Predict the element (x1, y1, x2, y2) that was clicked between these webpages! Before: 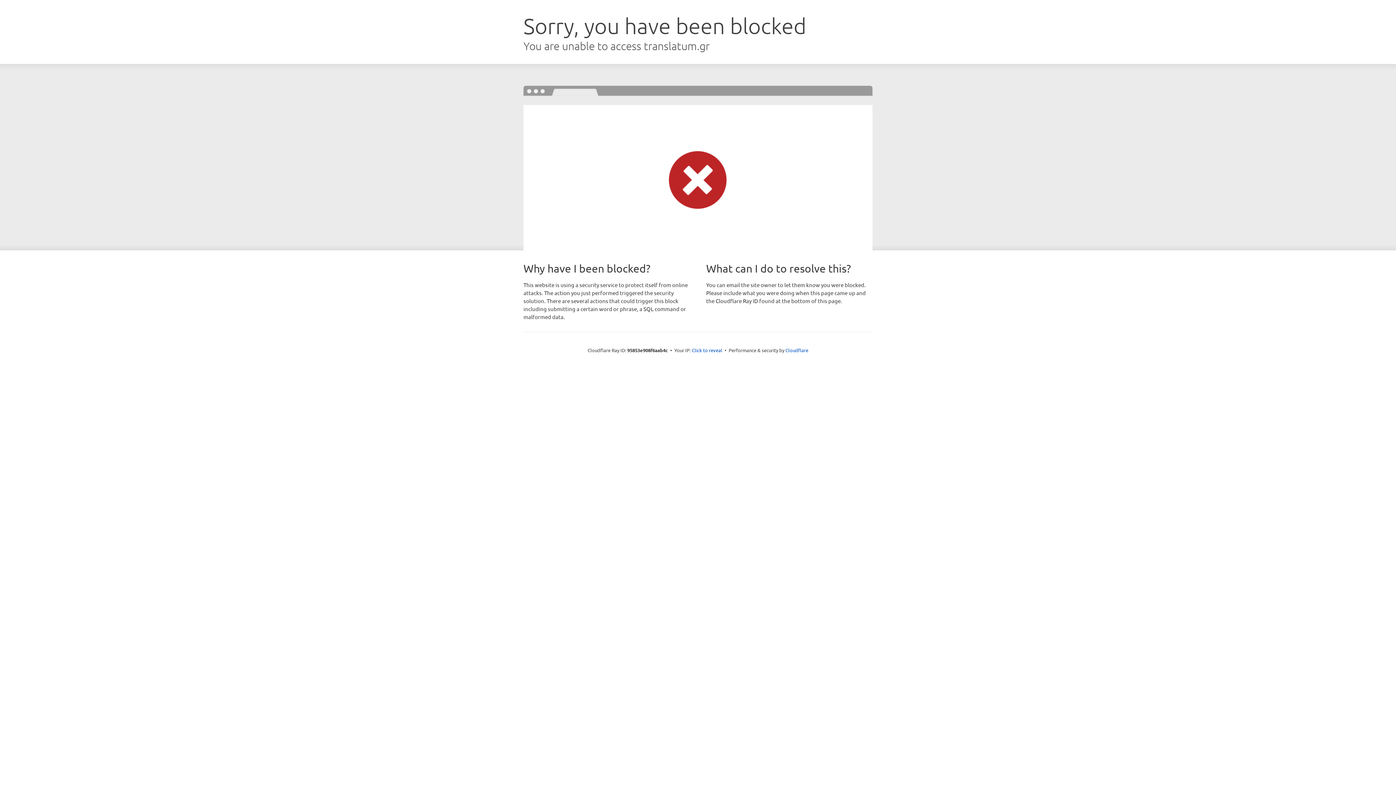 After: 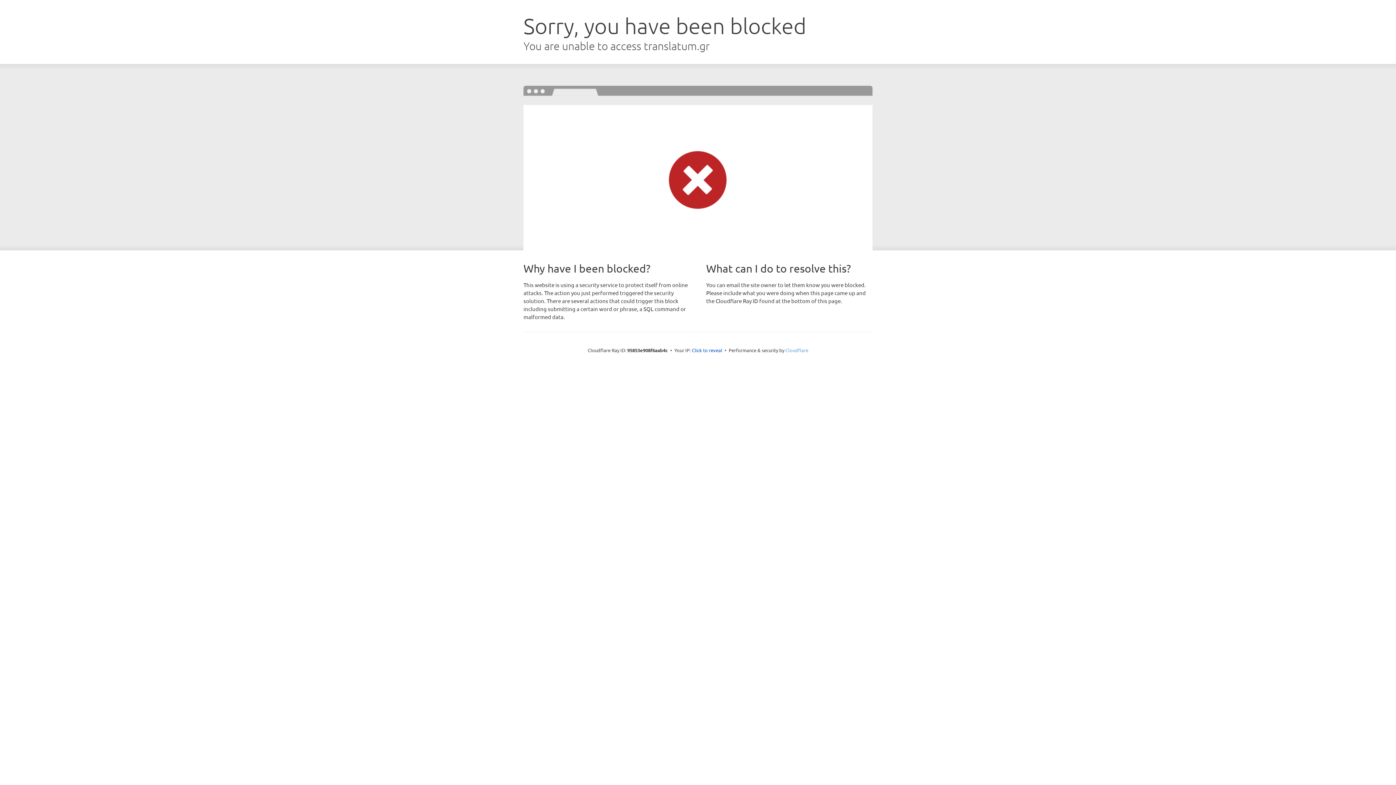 Action: label: Cloudflare bbox: (785, 347, 808, 353)